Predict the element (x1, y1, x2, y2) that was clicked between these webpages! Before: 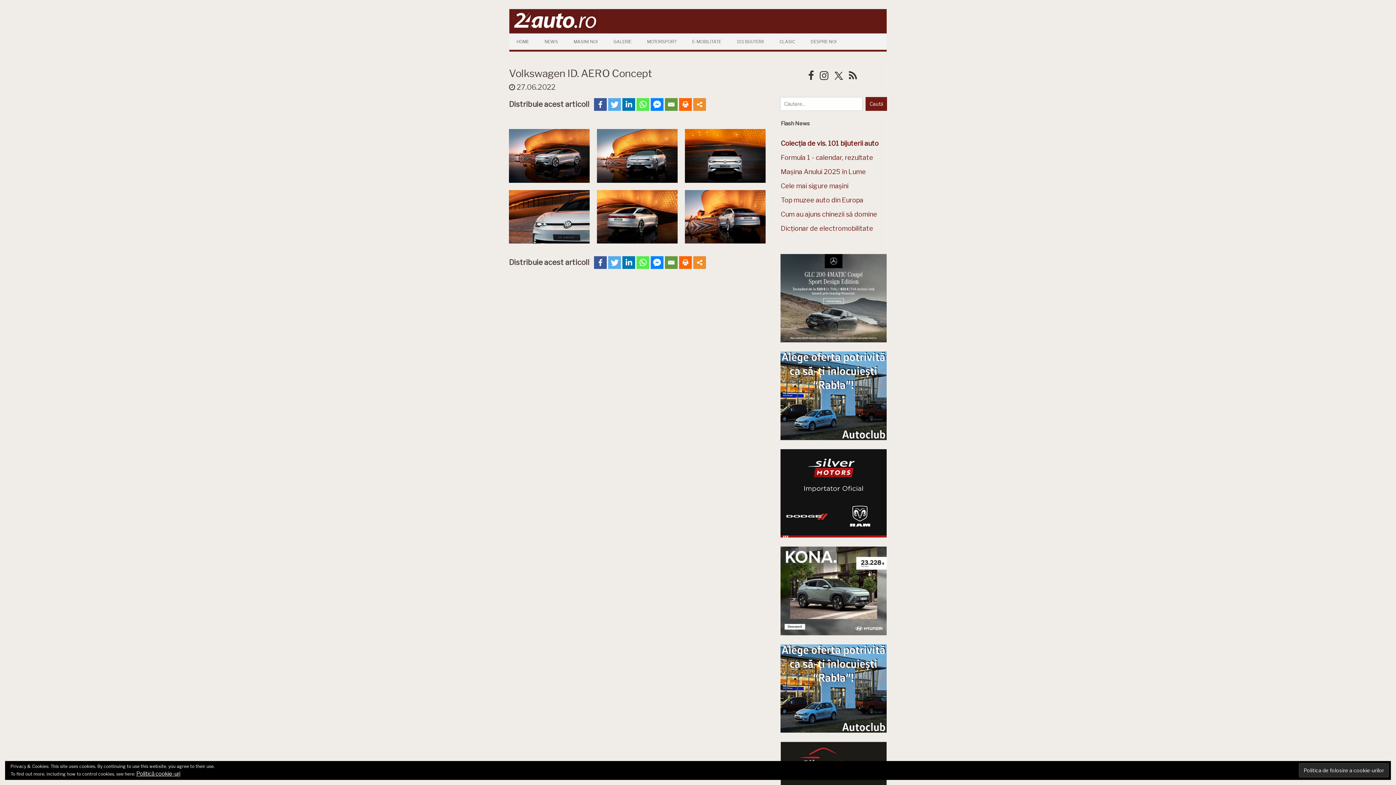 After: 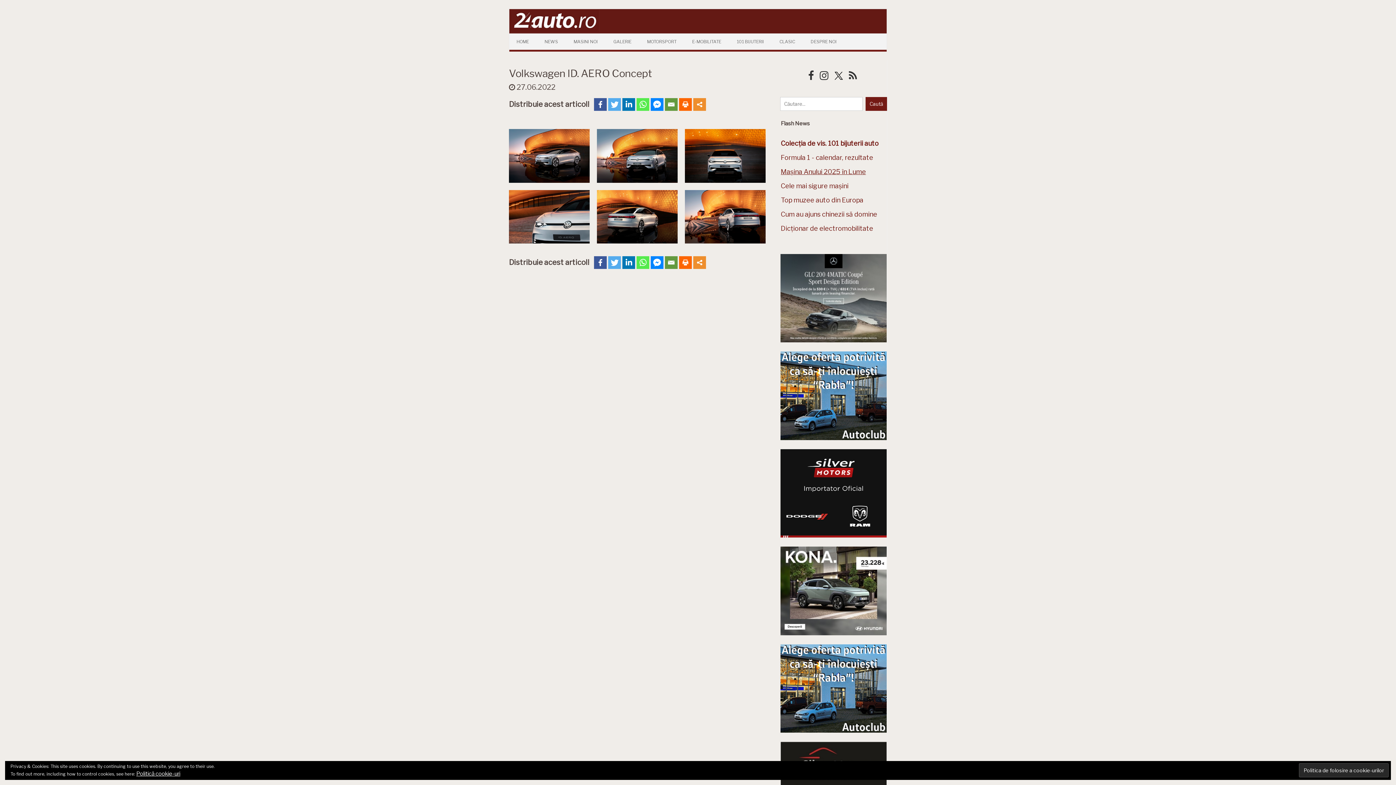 Action: label: Mașina Anului 2025 în Lume bbox: (781, 168, 866, 175)